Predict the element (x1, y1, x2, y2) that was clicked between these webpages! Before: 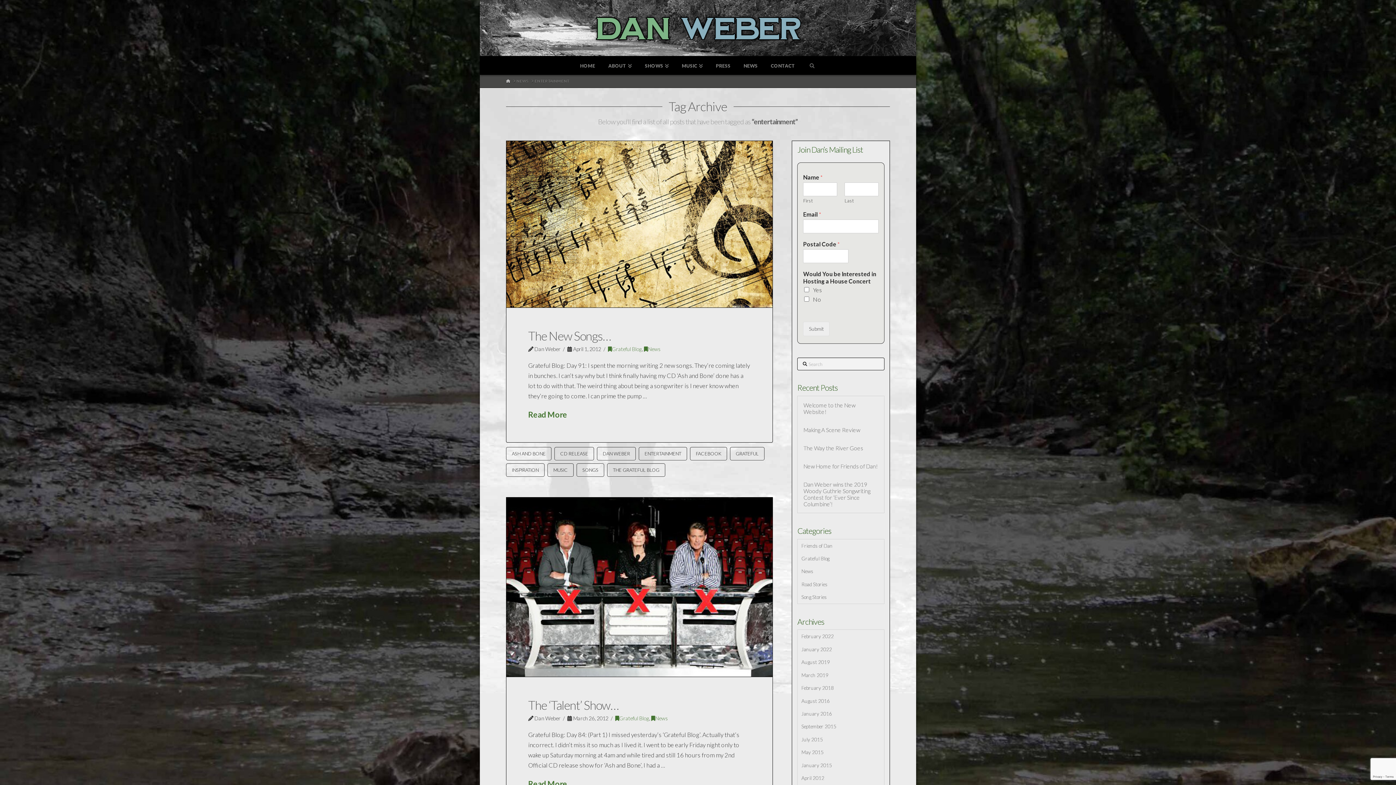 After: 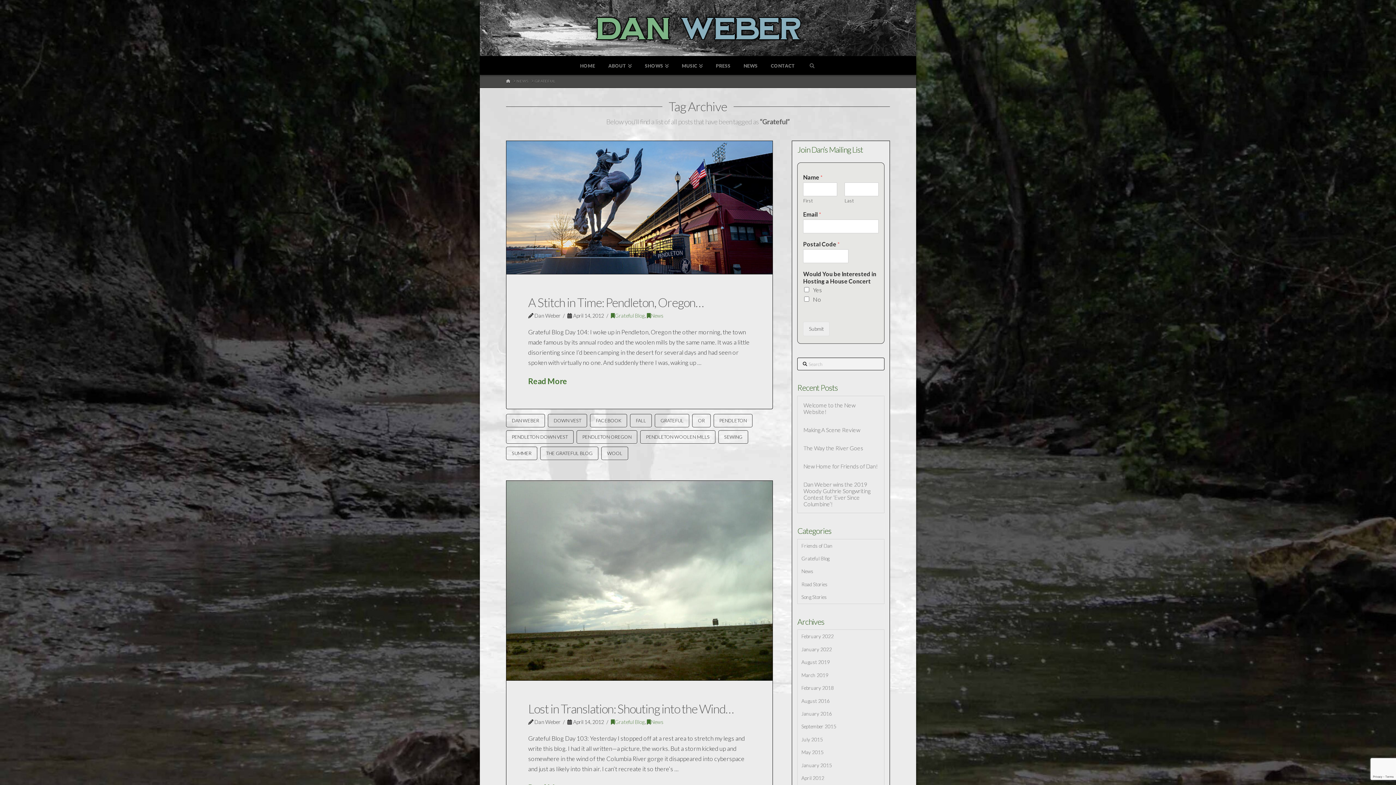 Action: label: GRATEFUL bbox: (730, 447, 764, 460)